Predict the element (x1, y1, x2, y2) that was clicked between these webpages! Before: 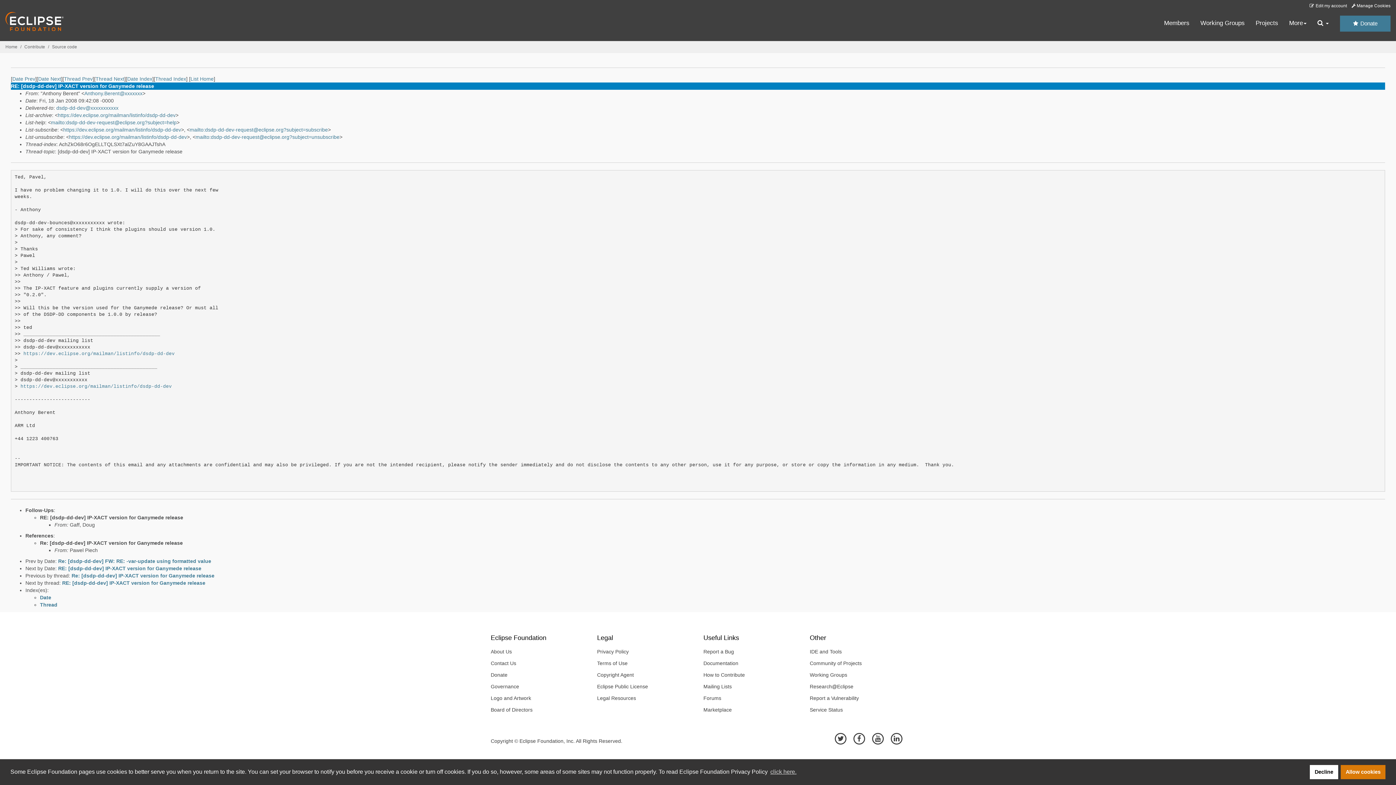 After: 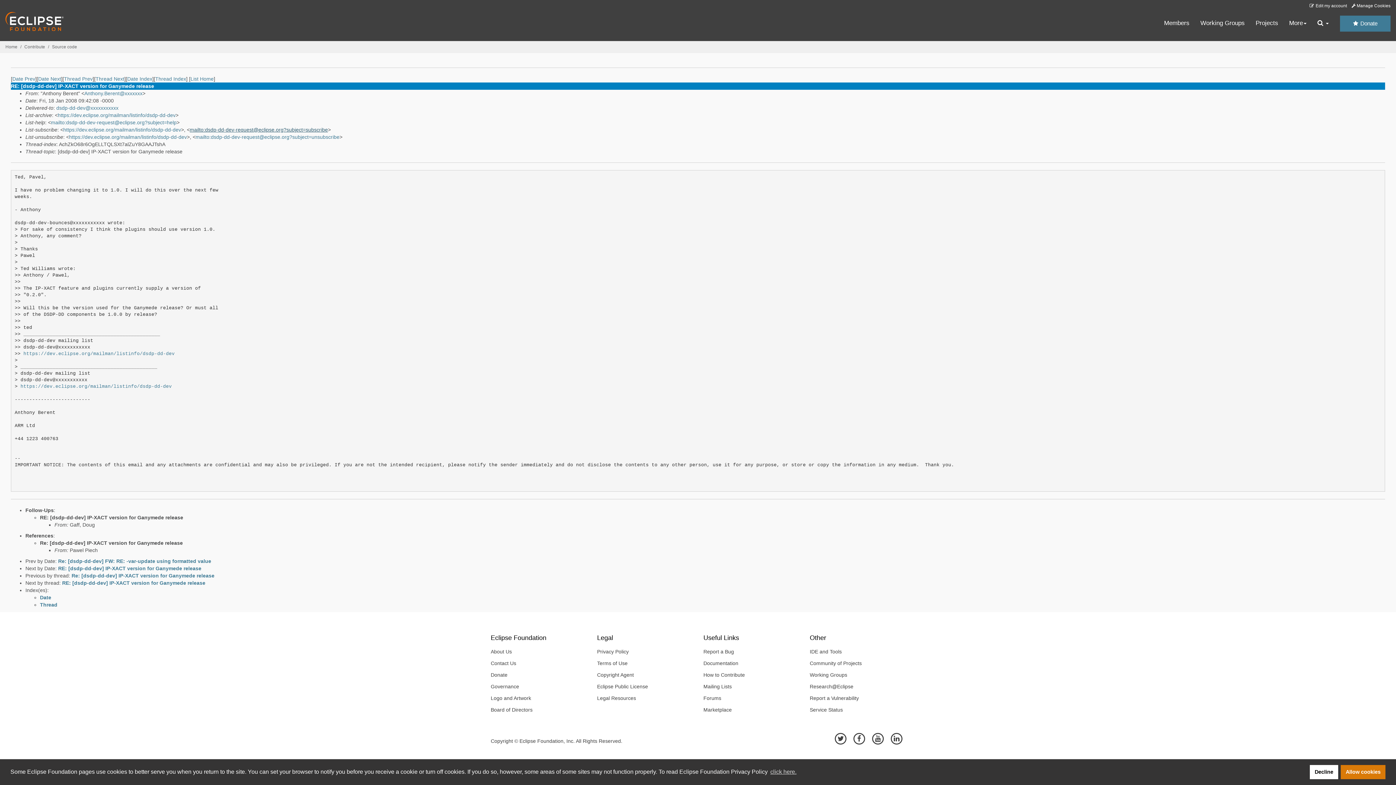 Action: label: mailto:dsdp-dd-dev-request@eclipse.org?subject=subscribe bbox: (189, 126, 328, 132)